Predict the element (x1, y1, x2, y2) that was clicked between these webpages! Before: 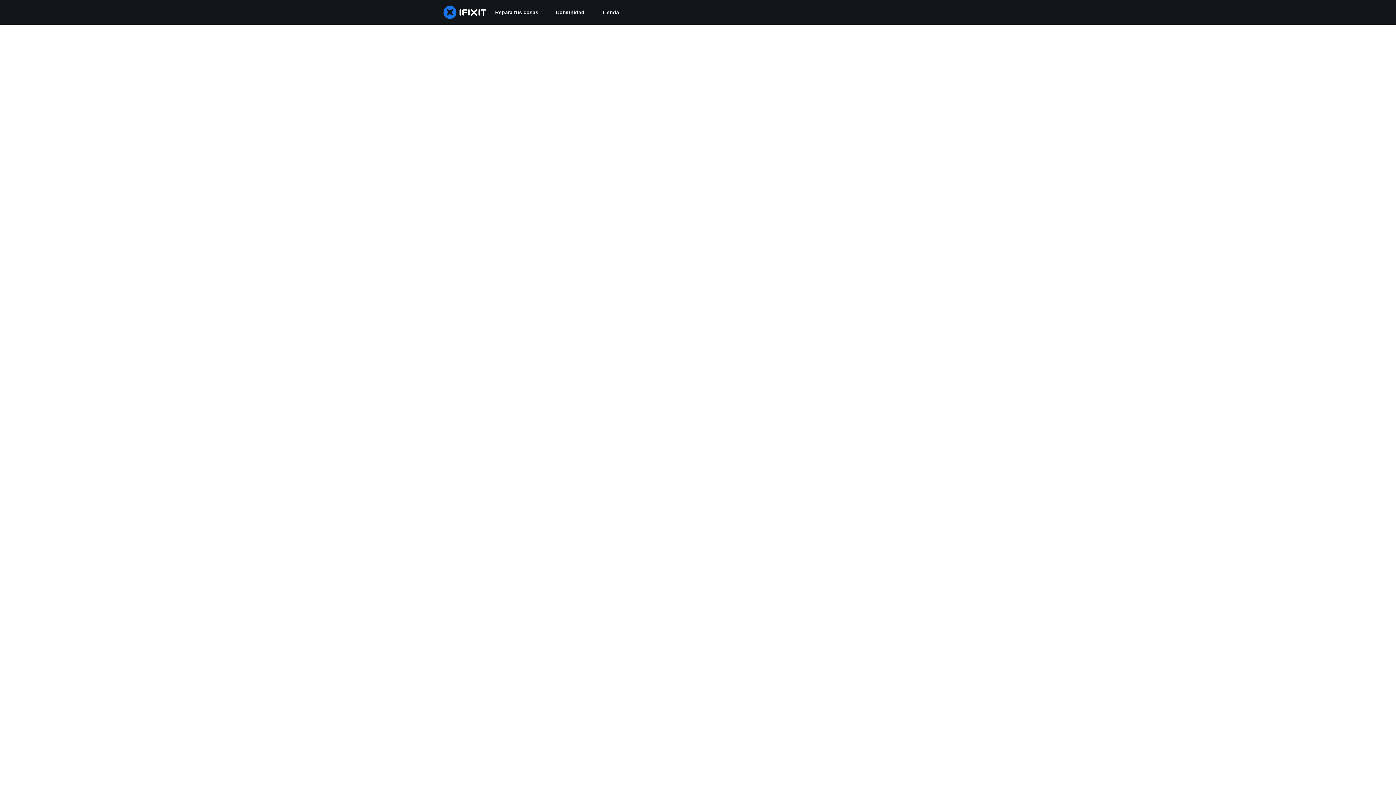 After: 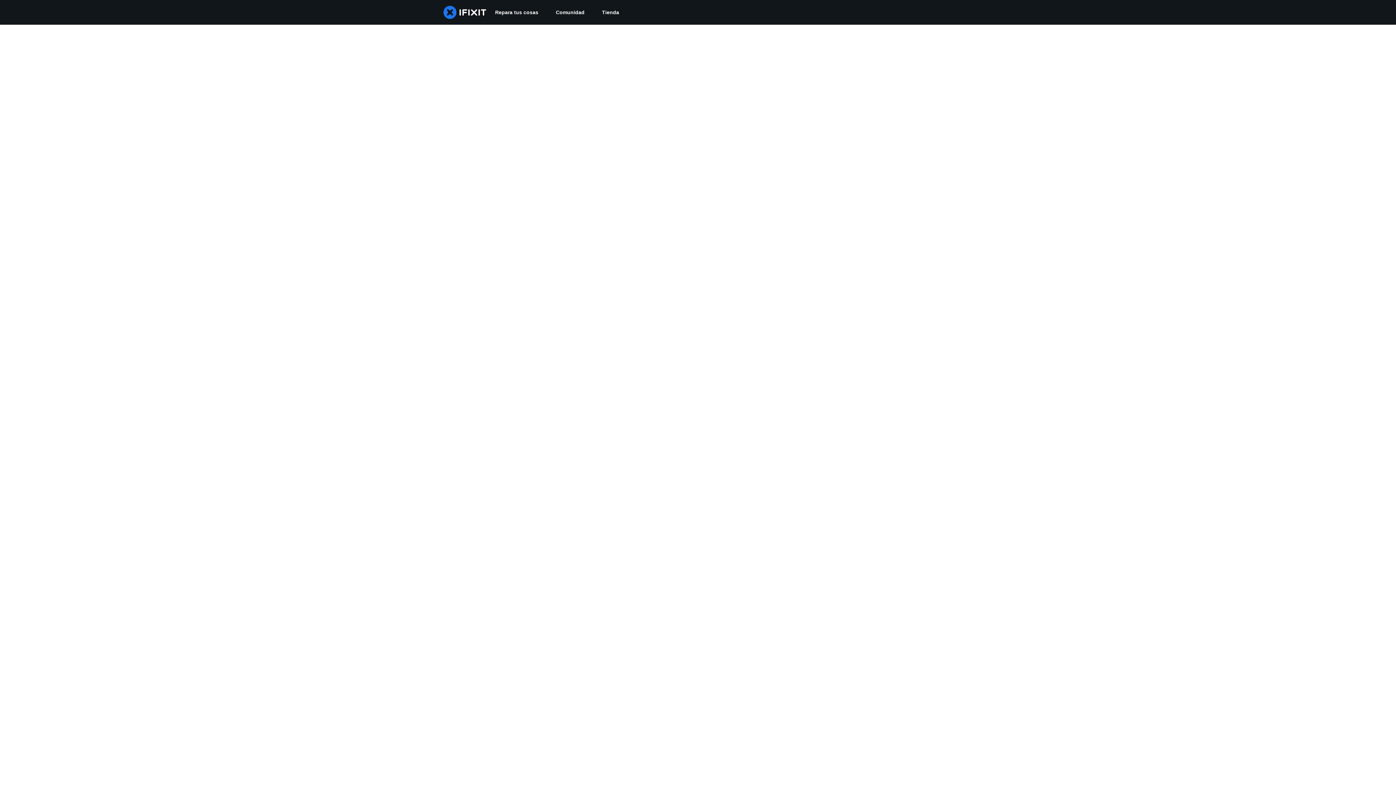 Action: bbox: (547, 0, 593, 24) label: Comunidad